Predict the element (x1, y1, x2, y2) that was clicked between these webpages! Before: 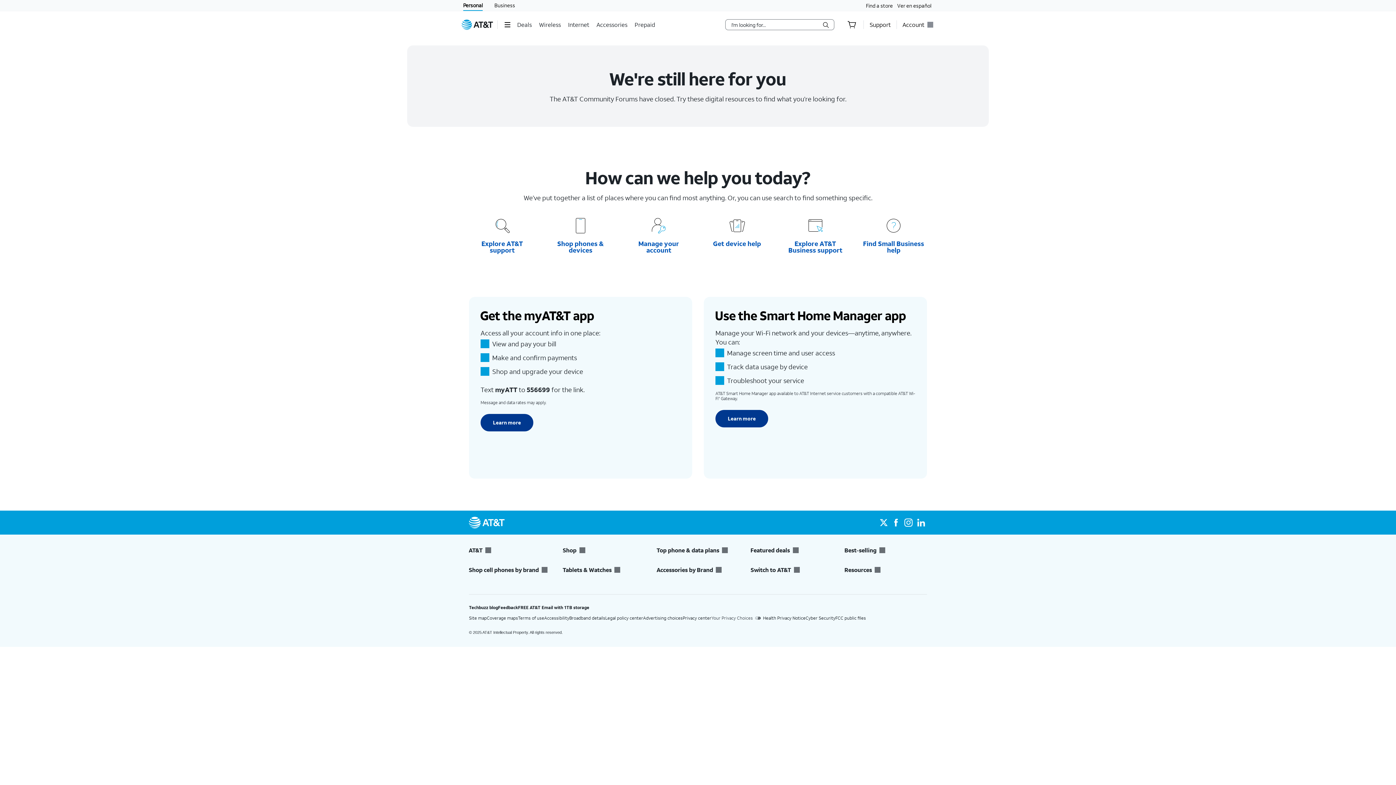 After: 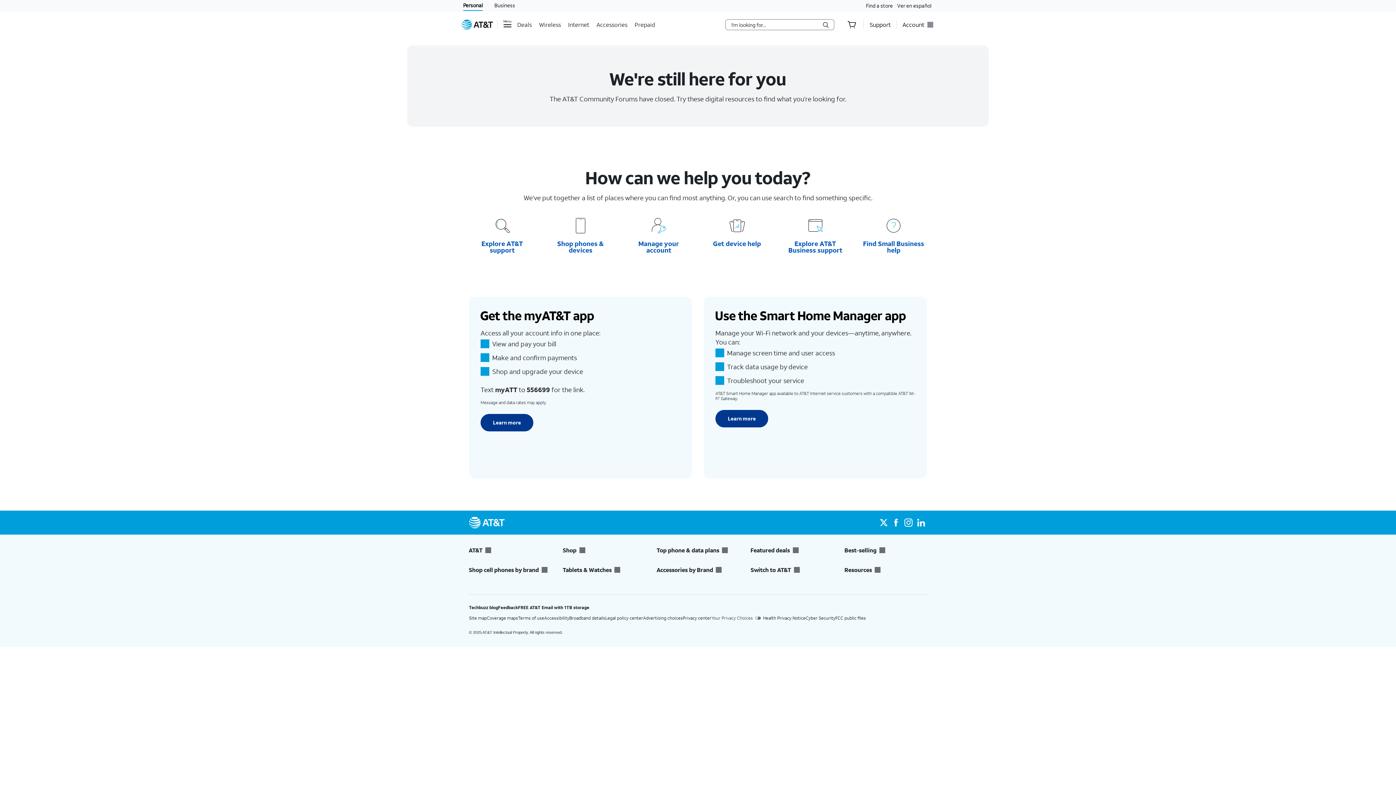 Action: label: Menu bbox: (497, 20, 517, 29)